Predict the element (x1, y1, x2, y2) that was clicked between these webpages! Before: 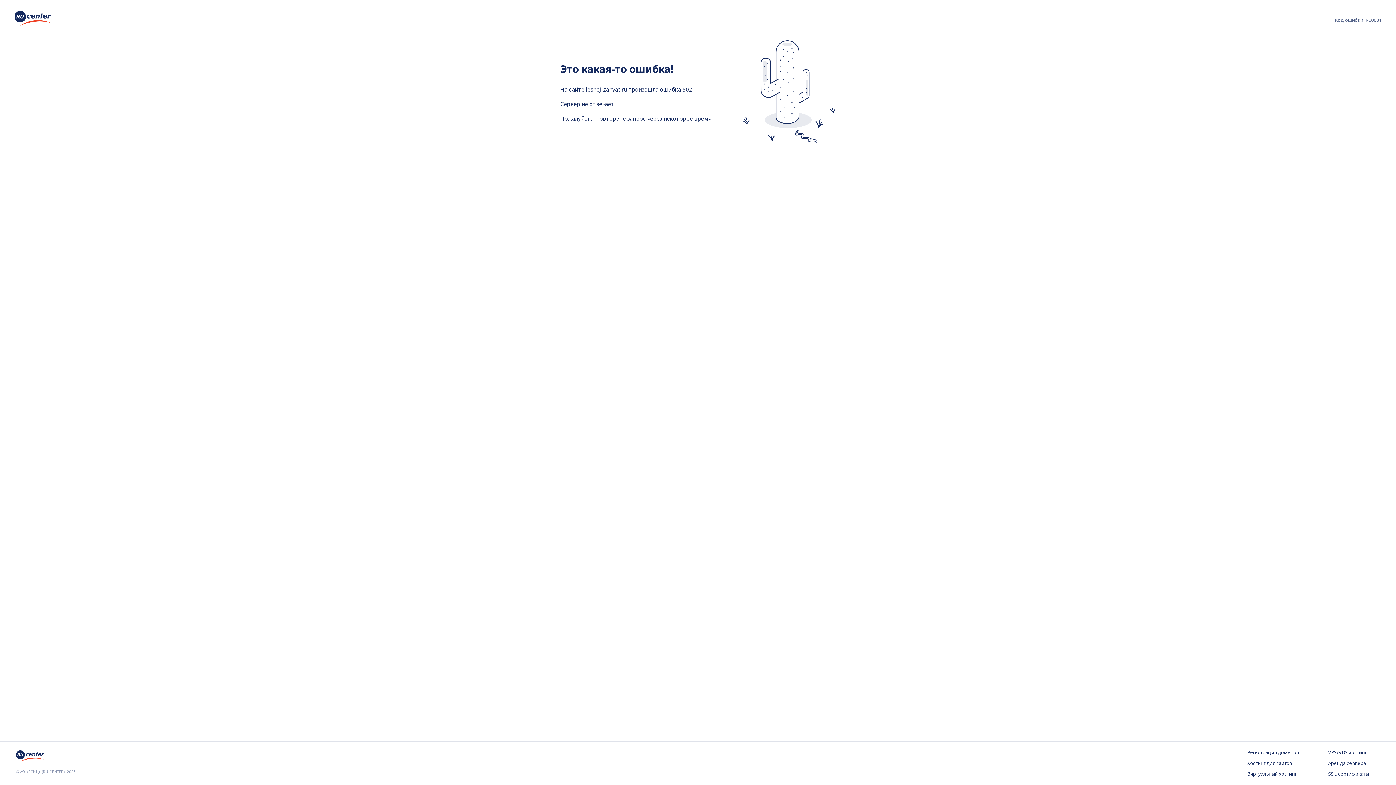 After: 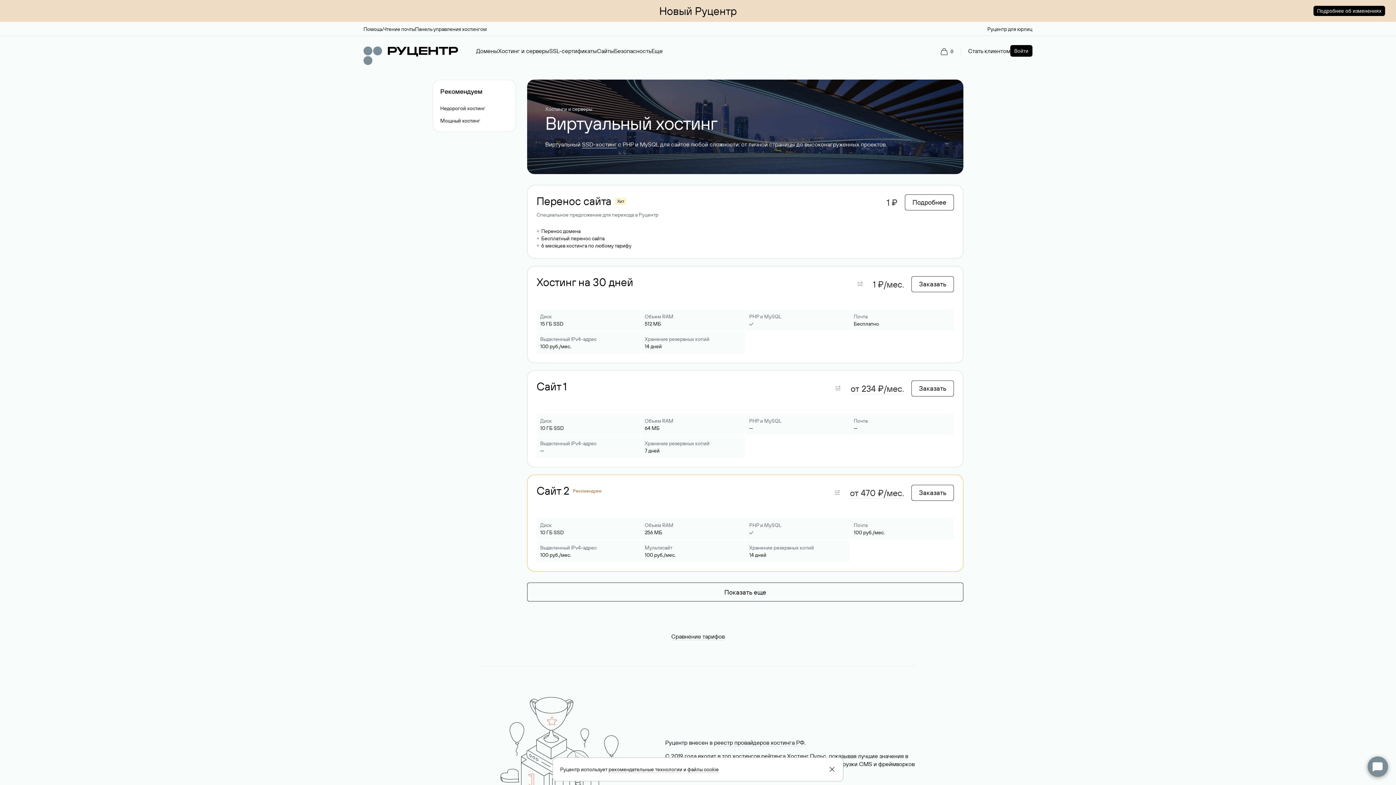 Action: label: Виртуальный хостинг bbox: (1247, 771, 1299, 778)